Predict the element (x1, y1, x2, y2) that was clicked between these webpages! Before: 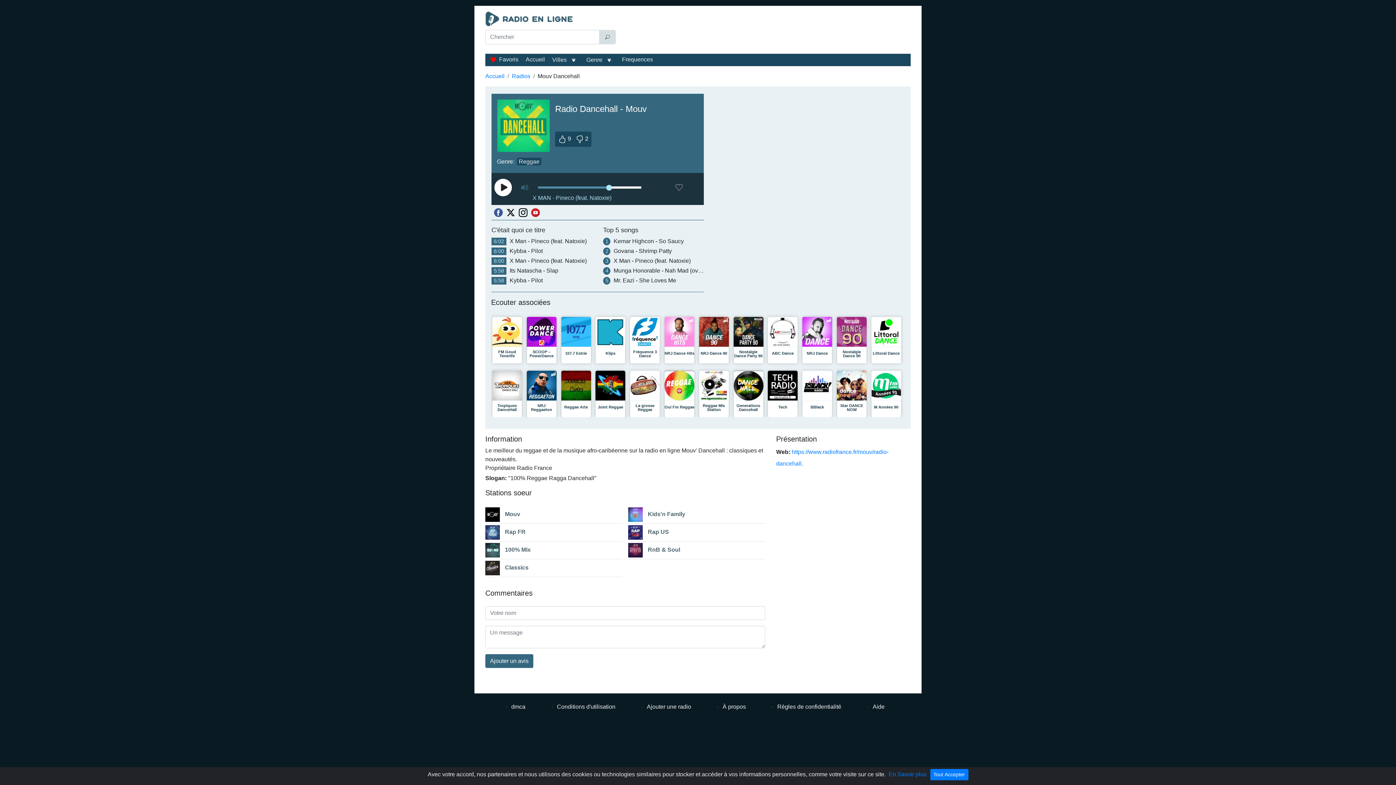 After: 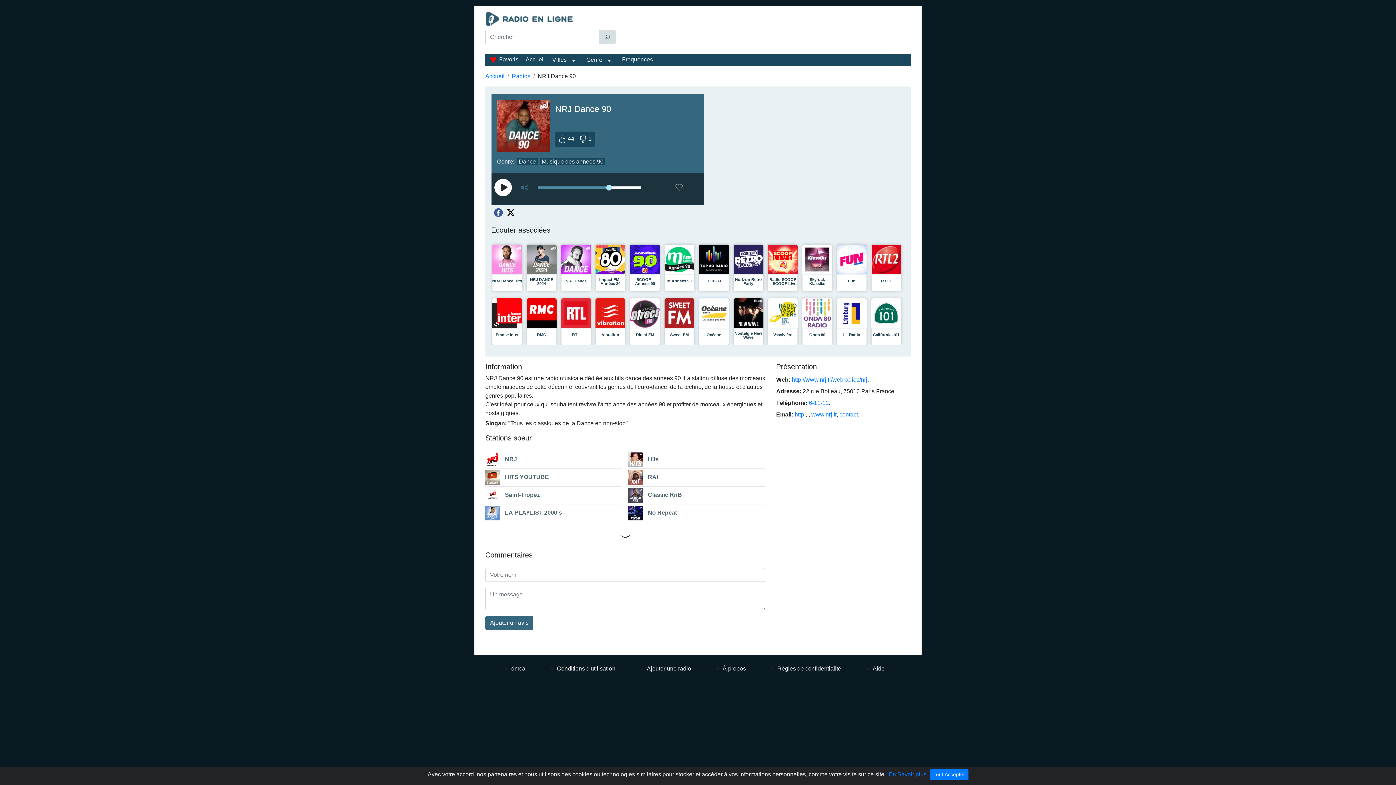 Action: label:  NRJ Dance 90 bbox: (699, 317, 729, 363)